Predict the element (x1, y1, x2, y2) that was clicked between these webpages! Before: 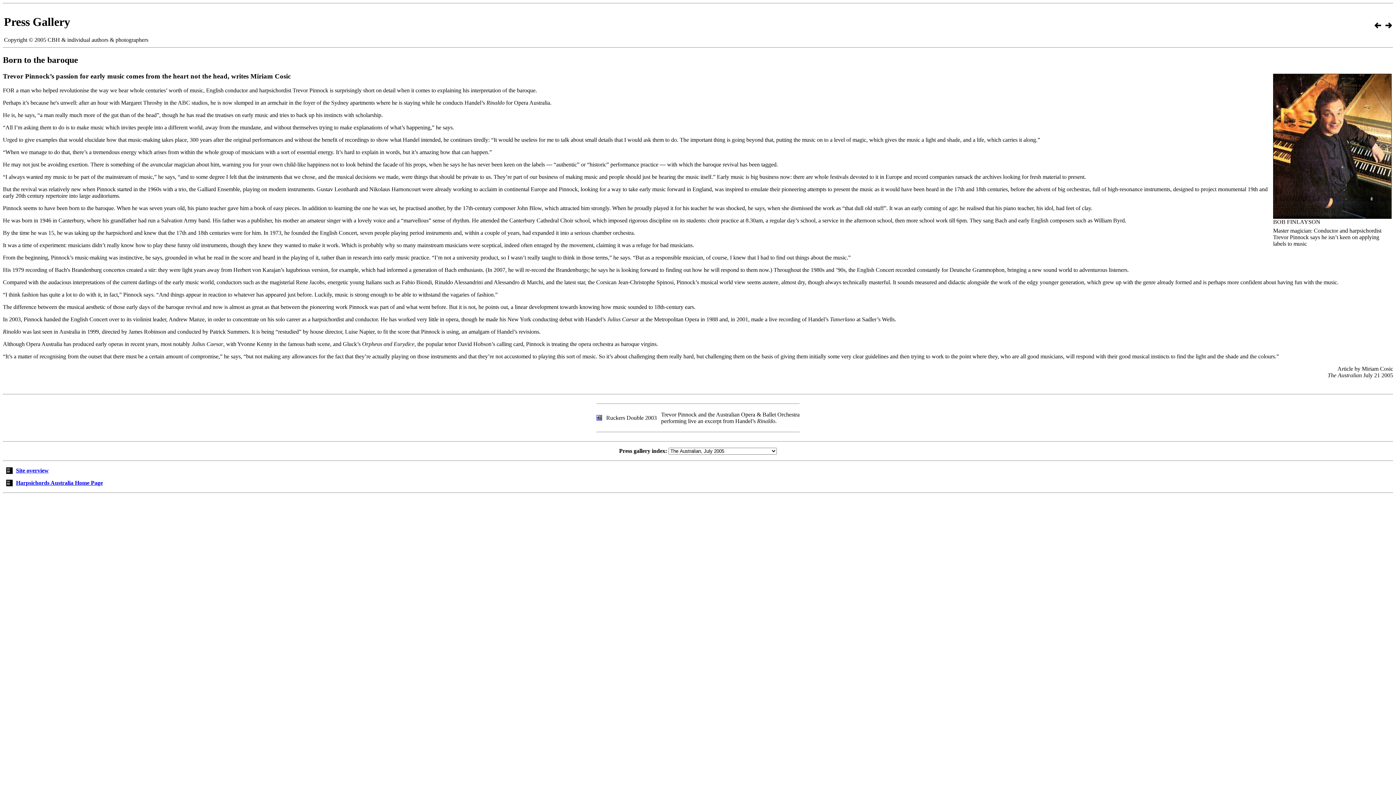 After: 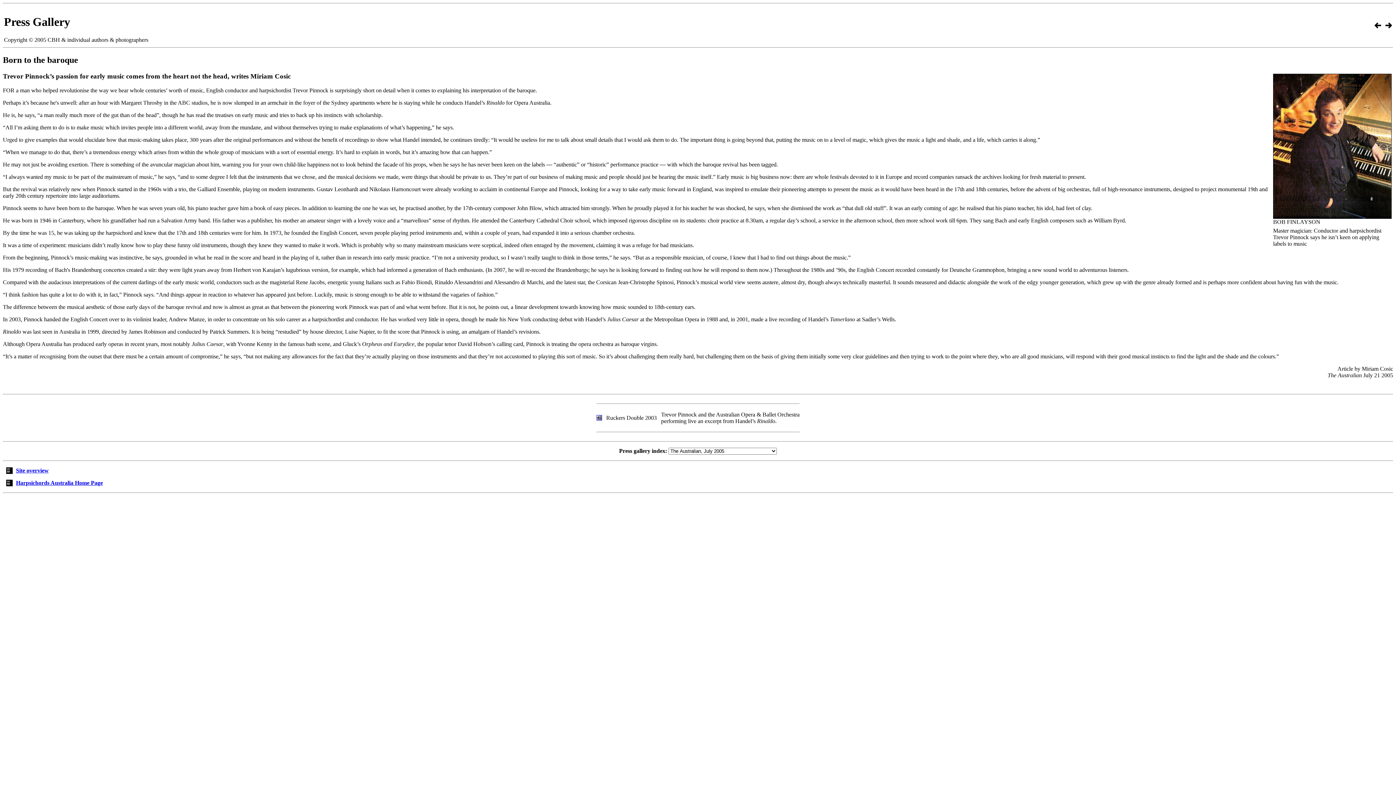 Action: bbox: (596, 415, 602, 421)